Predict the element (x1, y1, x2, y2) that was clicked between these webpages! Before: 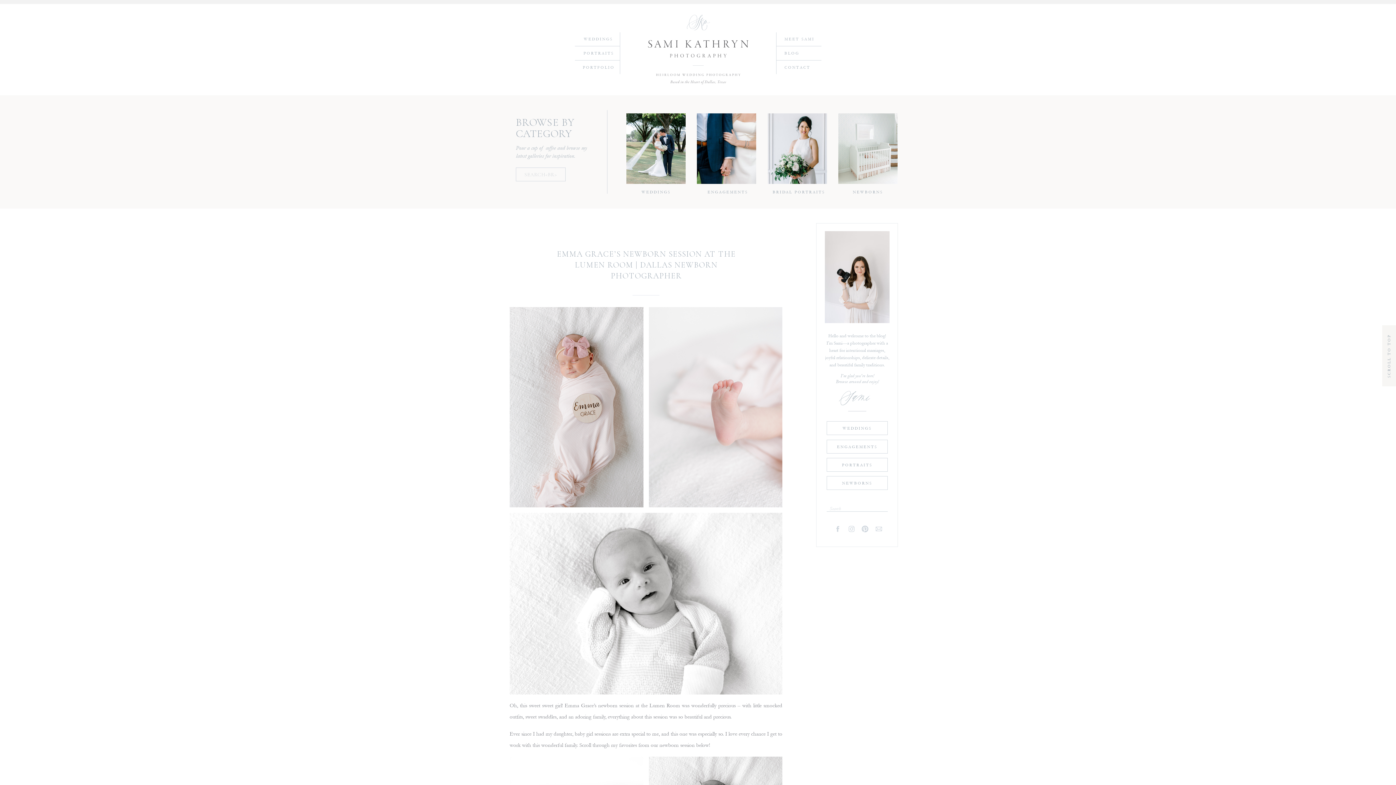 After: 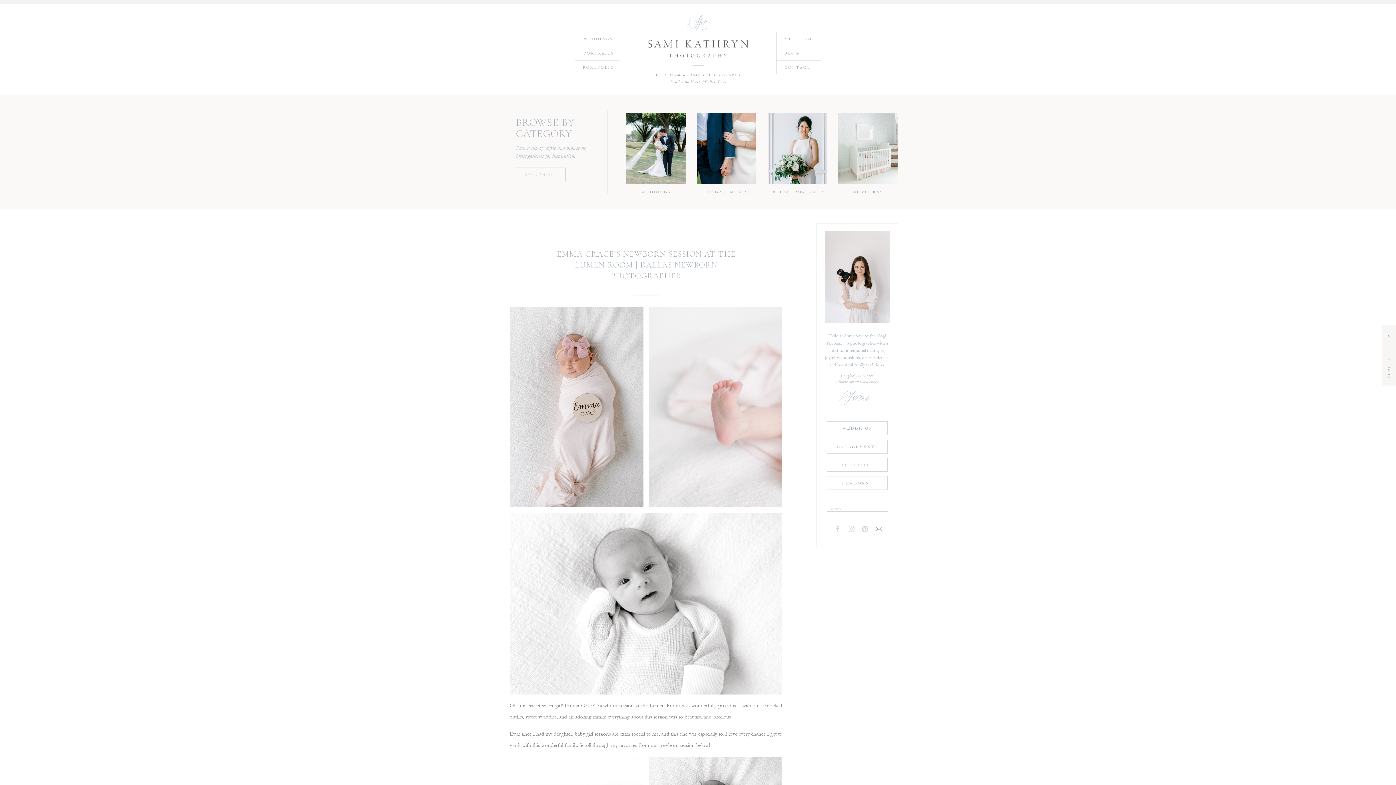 Action: bbox: (875, 525, 882, 533)